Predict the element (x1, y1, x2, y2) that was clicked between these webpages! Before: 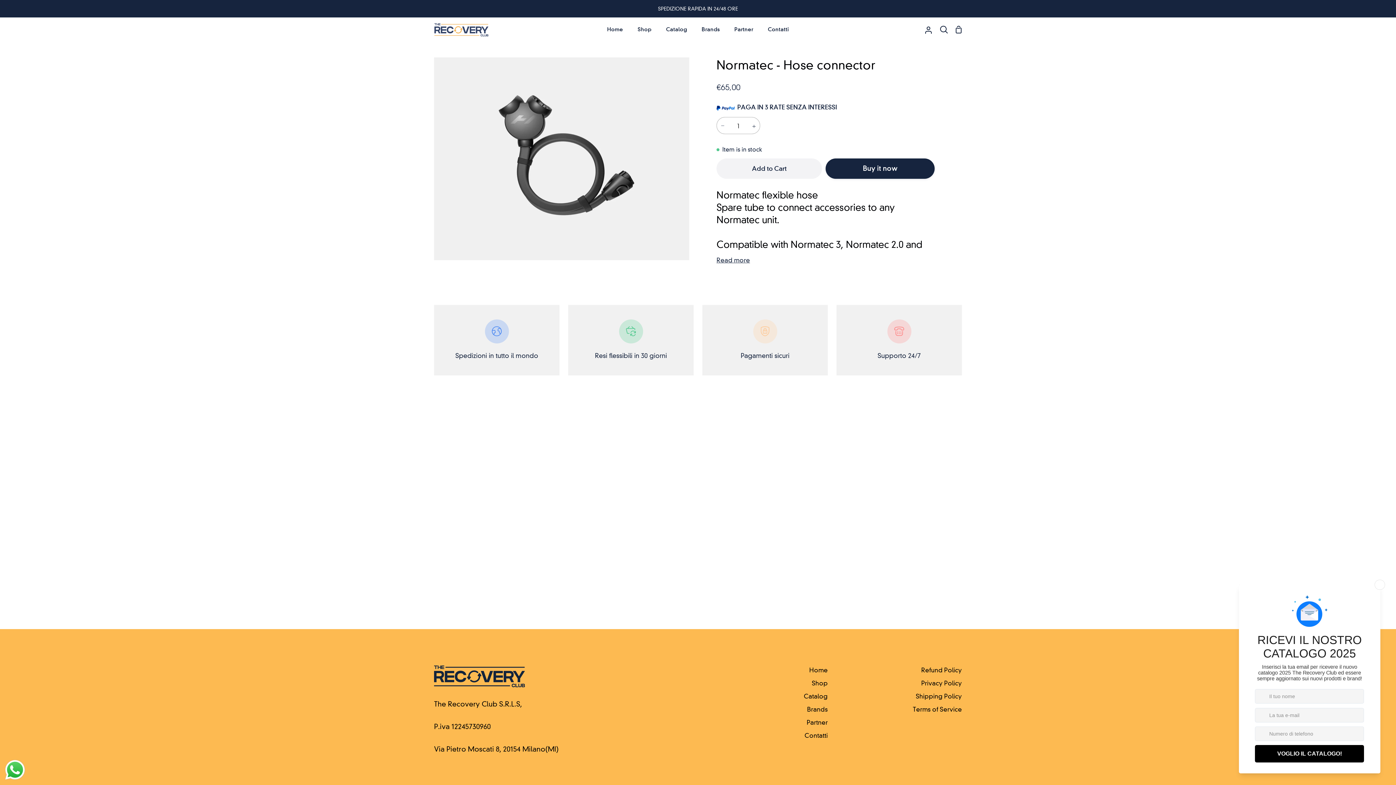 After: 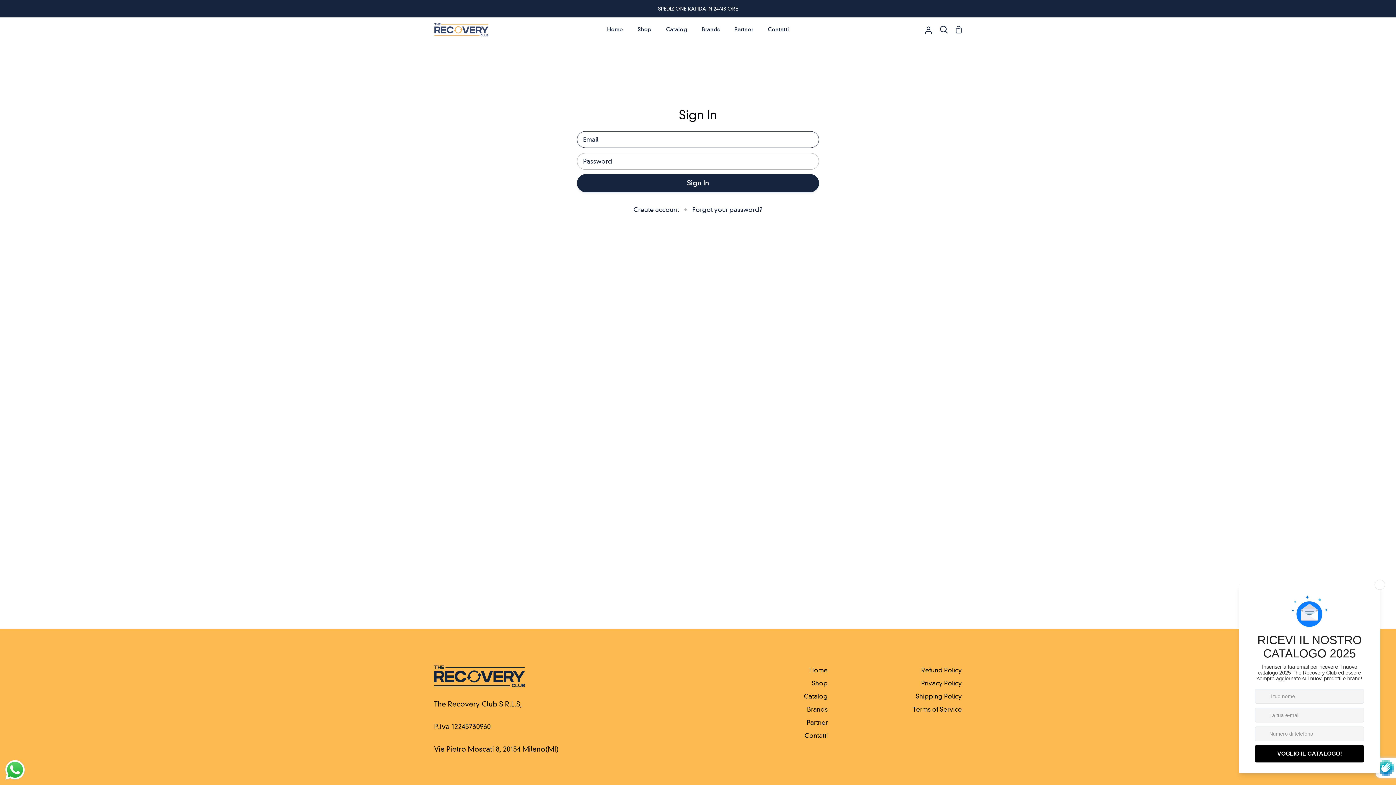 Action: bbox: (921, 17, 936, 42) label: My Account